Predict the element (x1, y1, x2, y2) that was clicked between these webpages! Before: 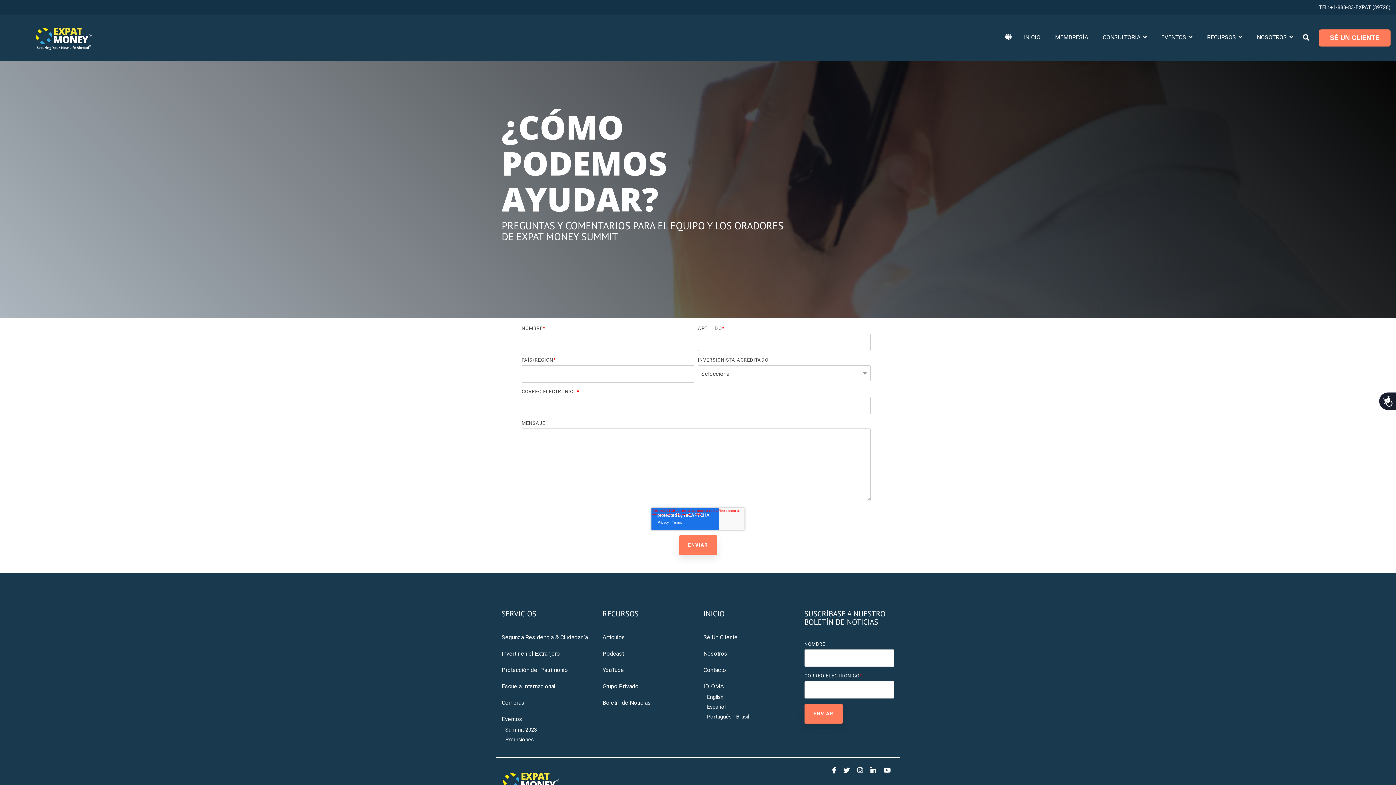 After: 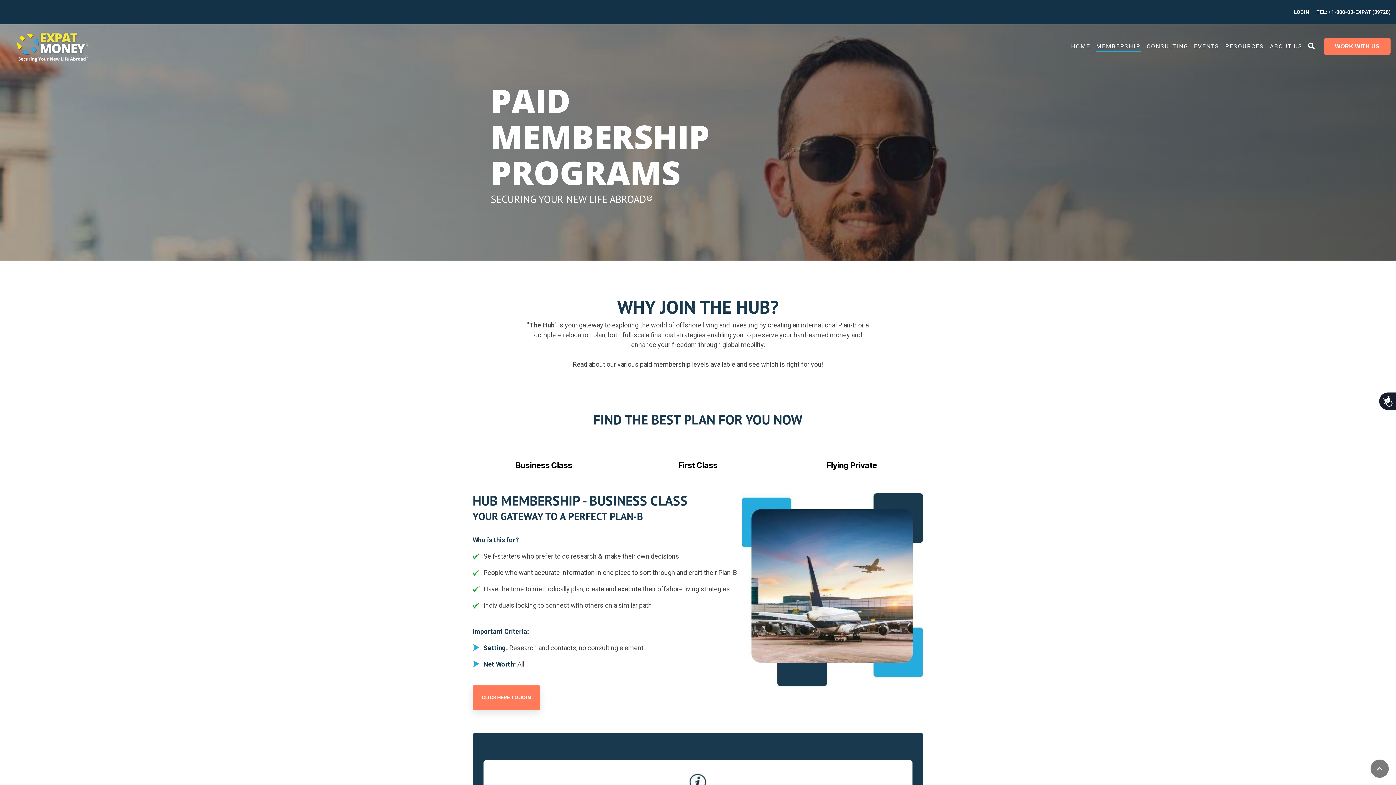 Action: bbox: (1055, 30, 1088, 43) label: MEMBRESÍA